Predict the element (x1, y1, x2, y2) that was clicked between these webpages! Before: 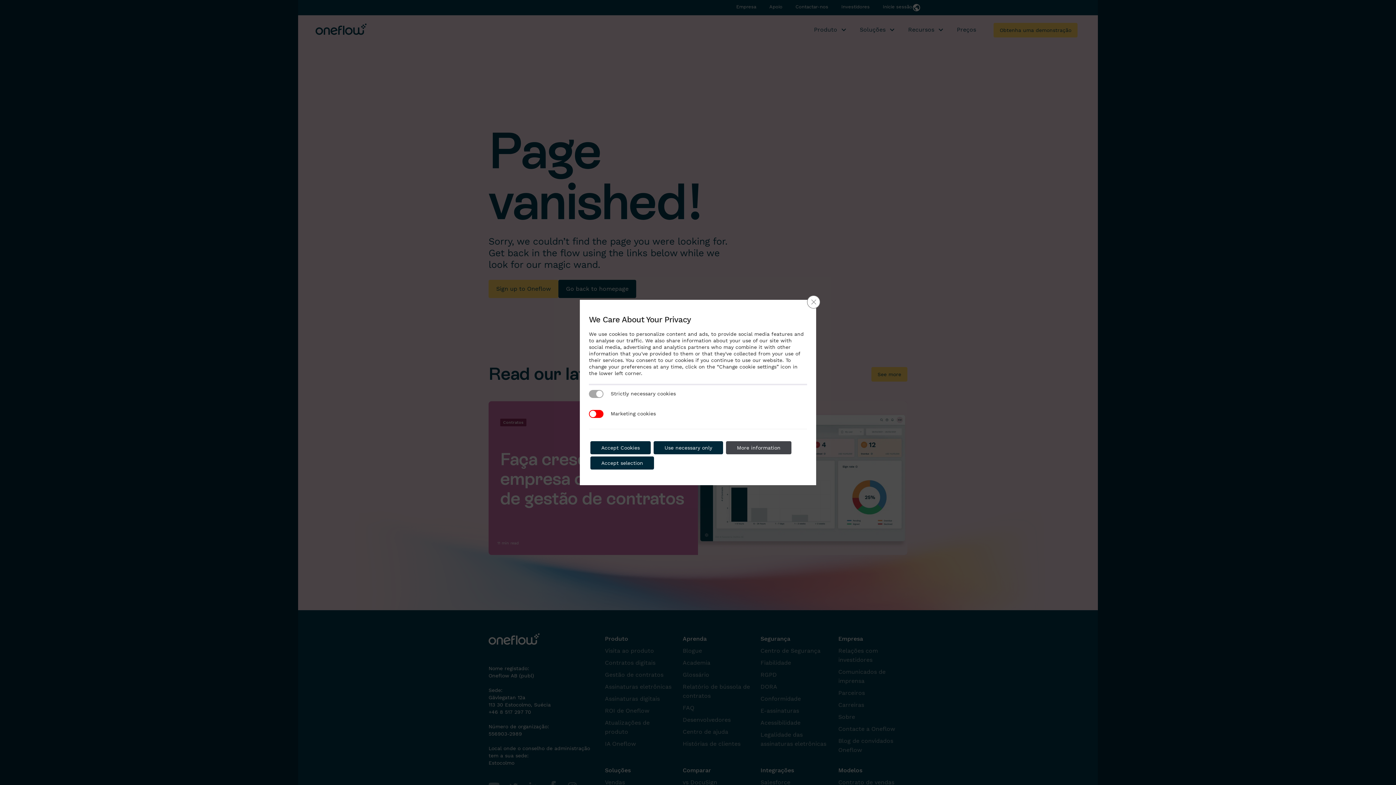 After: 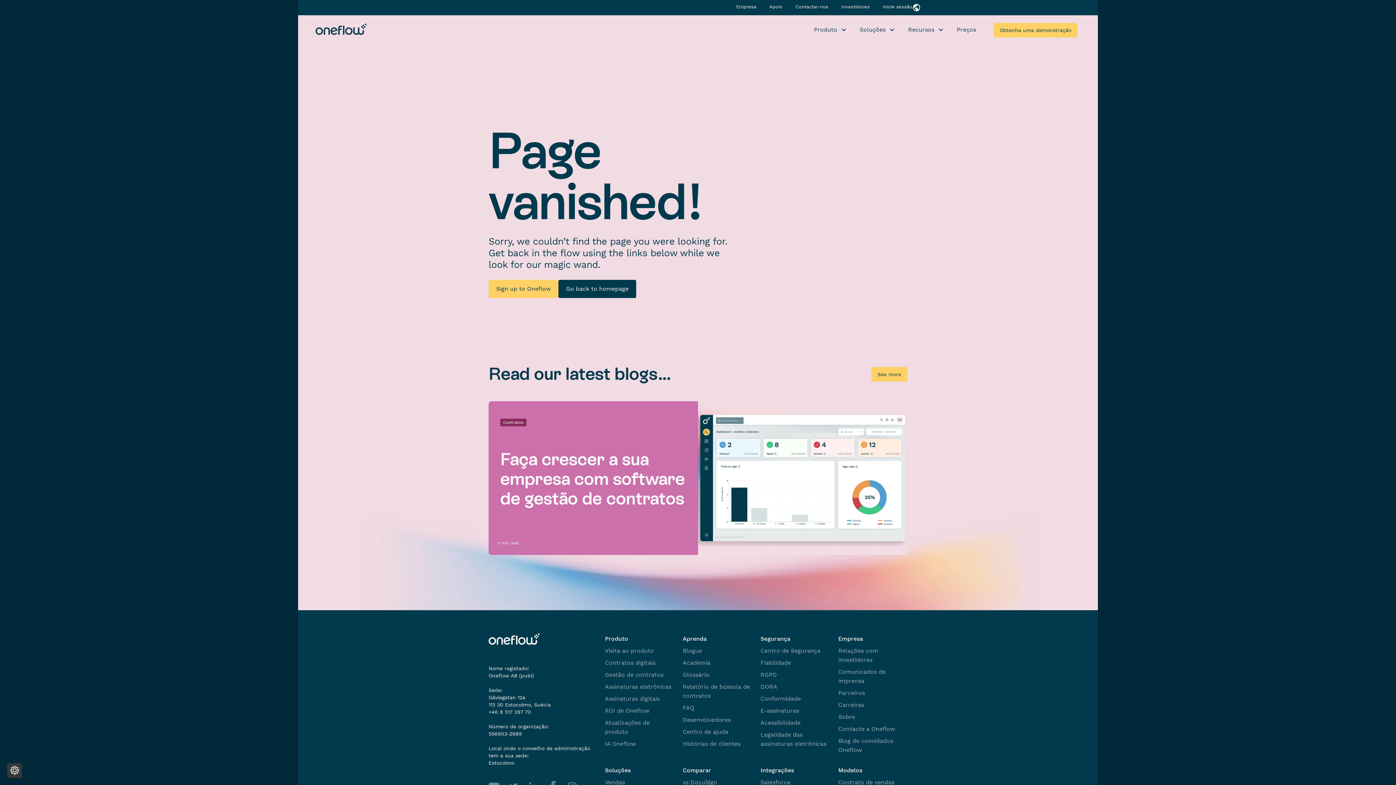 Action: label: Close GDPR Cookie Banner bbox: (807, 295, 820, 308)